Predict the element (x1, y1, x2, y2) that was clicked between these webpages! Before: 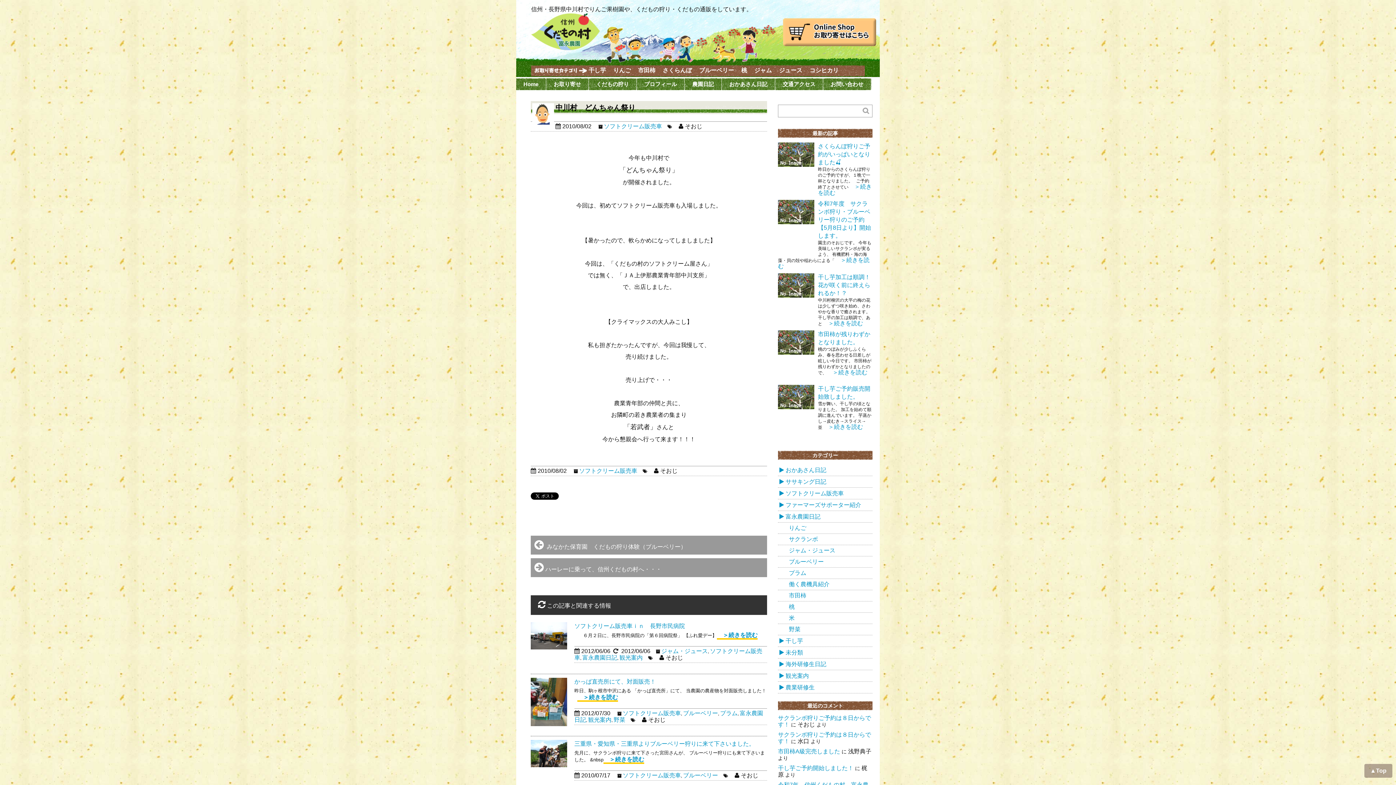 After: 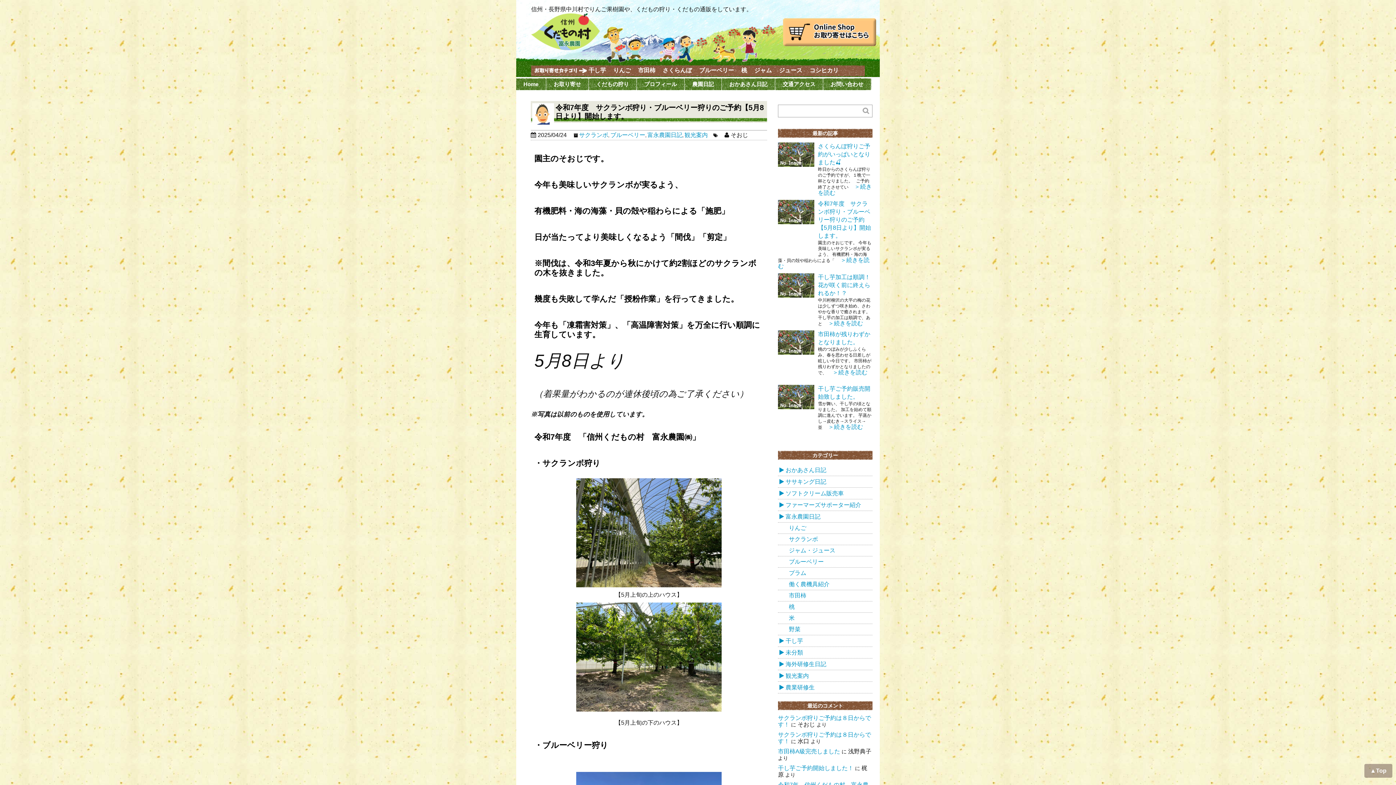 Action: bbox: (818, 200, 871, 238) label: 令和7年度　サクランボ狩り・ブルーベリー狩りのご予約【5月8日より】開始します。